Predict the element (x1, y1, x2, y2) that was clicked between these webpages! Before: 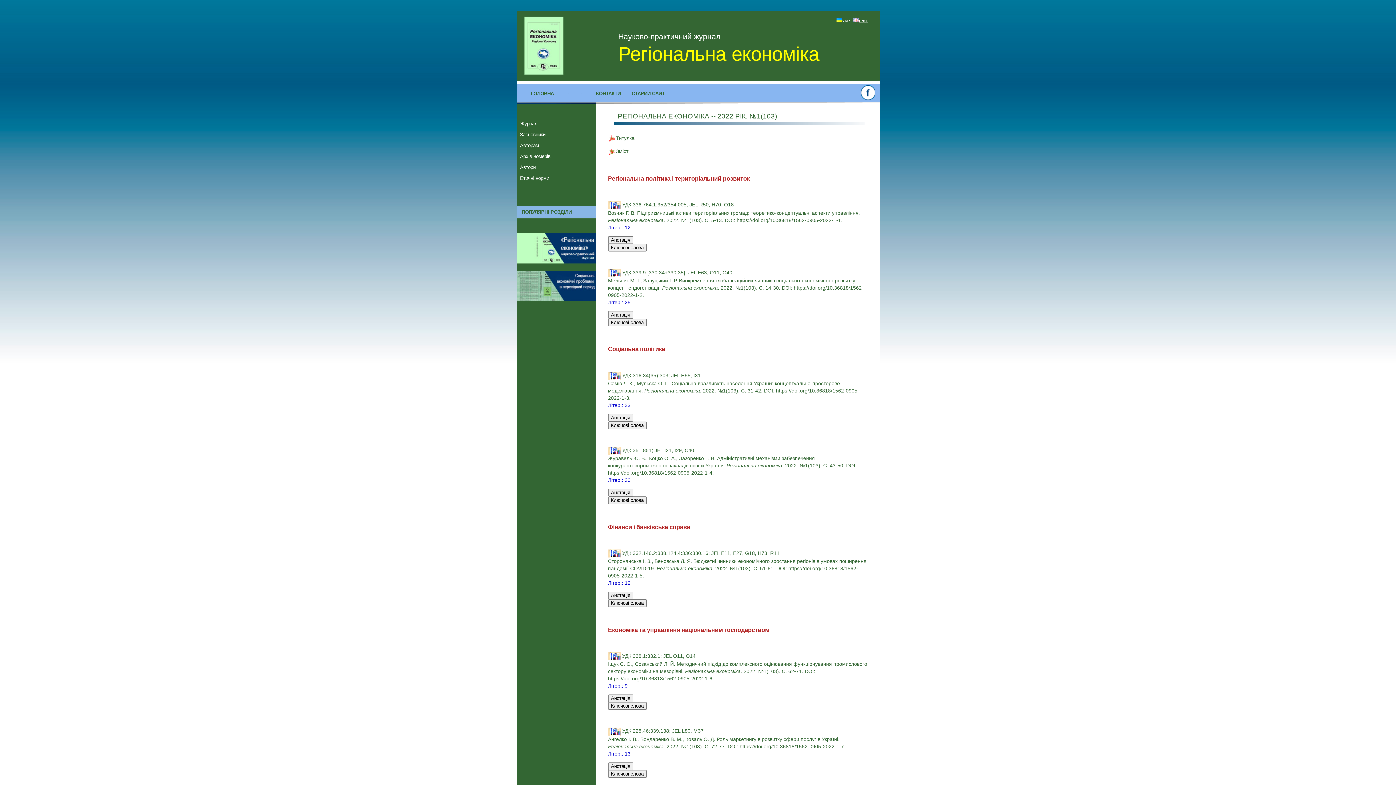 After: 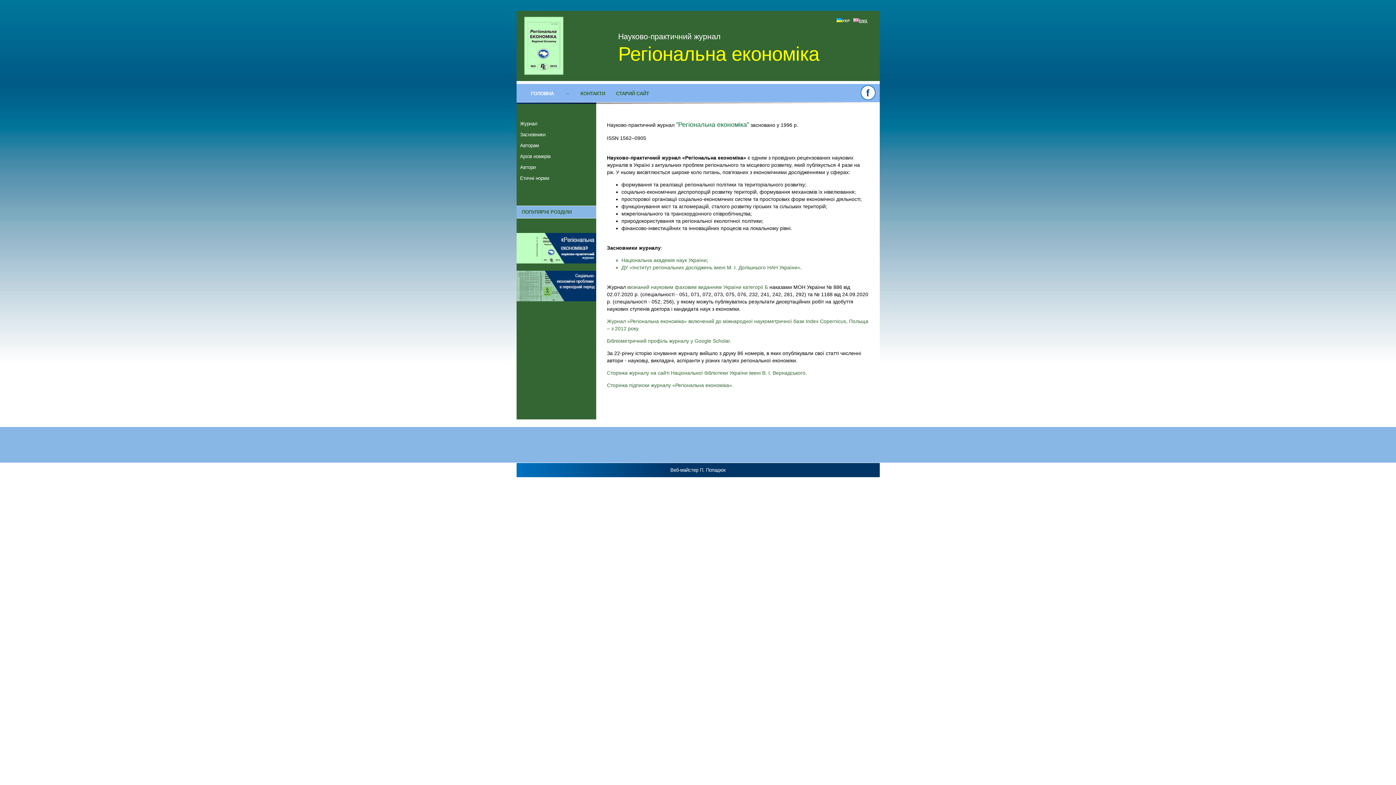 Action: label: ГОЛОВНА bbox: (525, 84, 559, 102)